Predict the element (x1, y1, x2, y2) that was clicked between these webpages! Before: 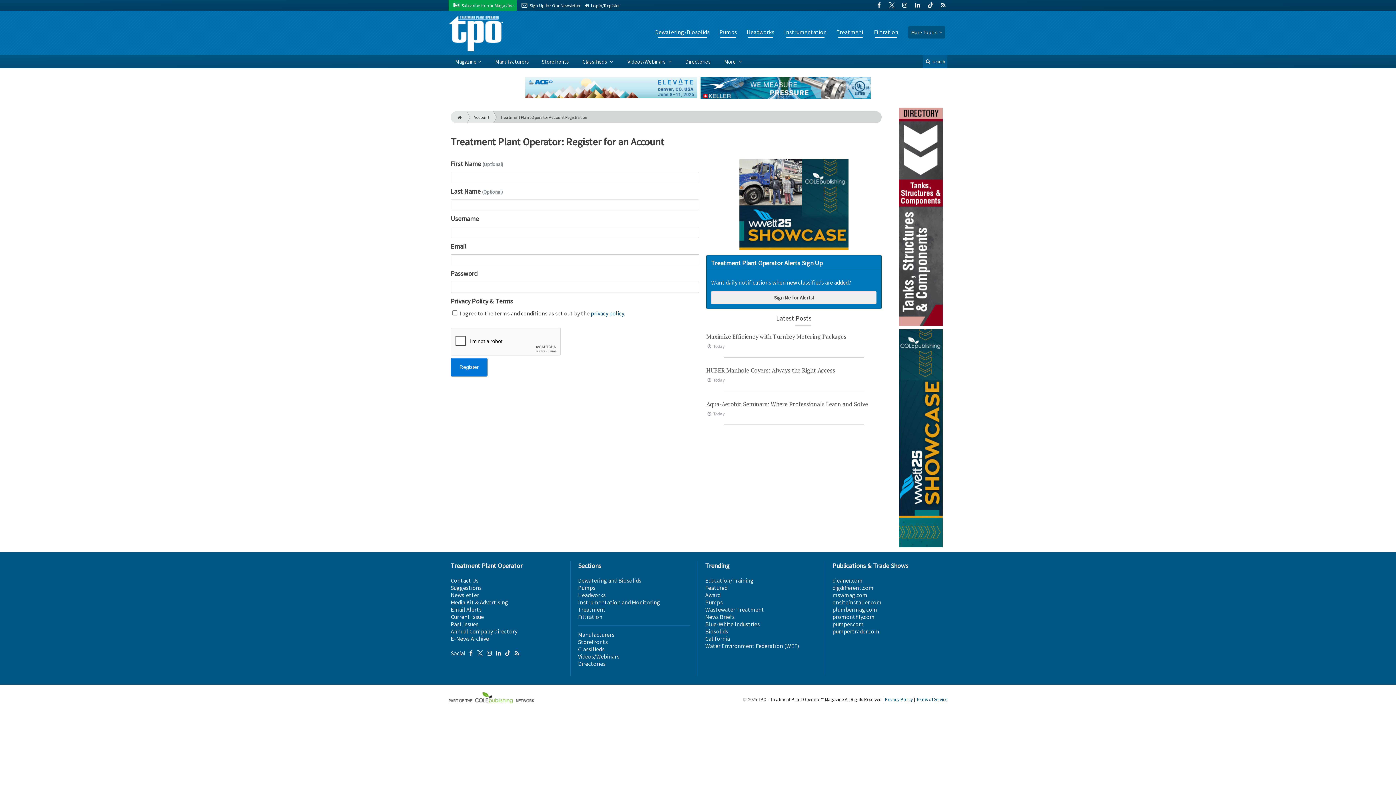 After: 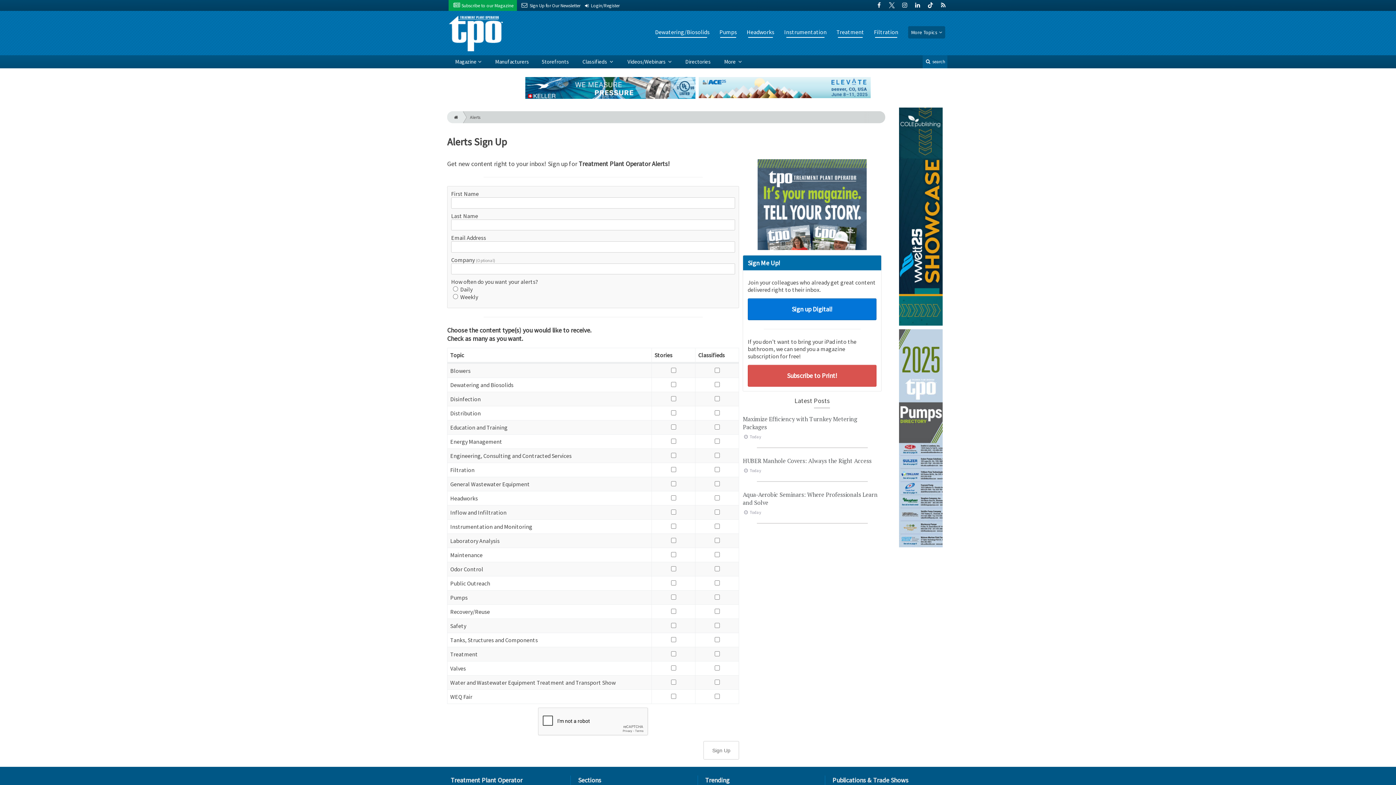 Action: bbox: (450, 606, 481, 613) label: Email Alerts